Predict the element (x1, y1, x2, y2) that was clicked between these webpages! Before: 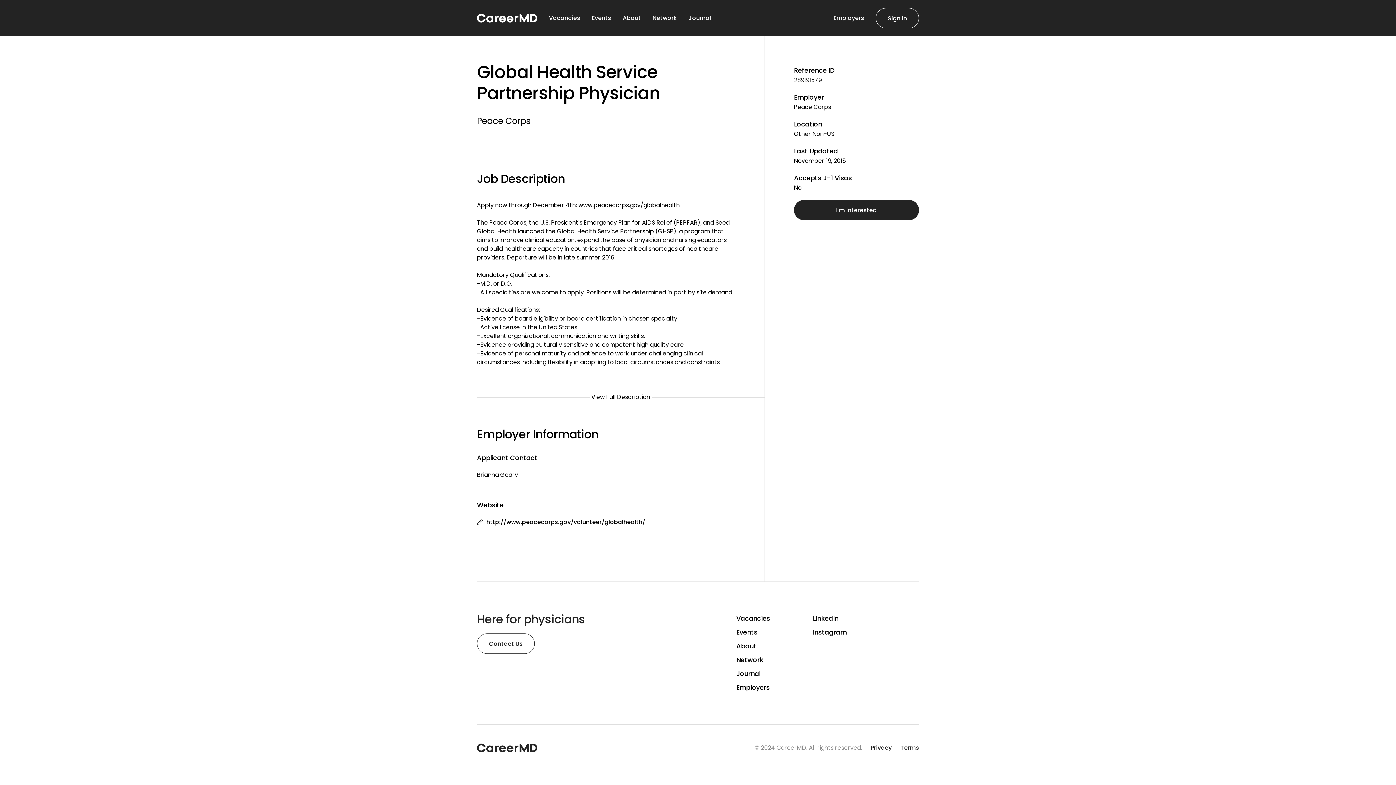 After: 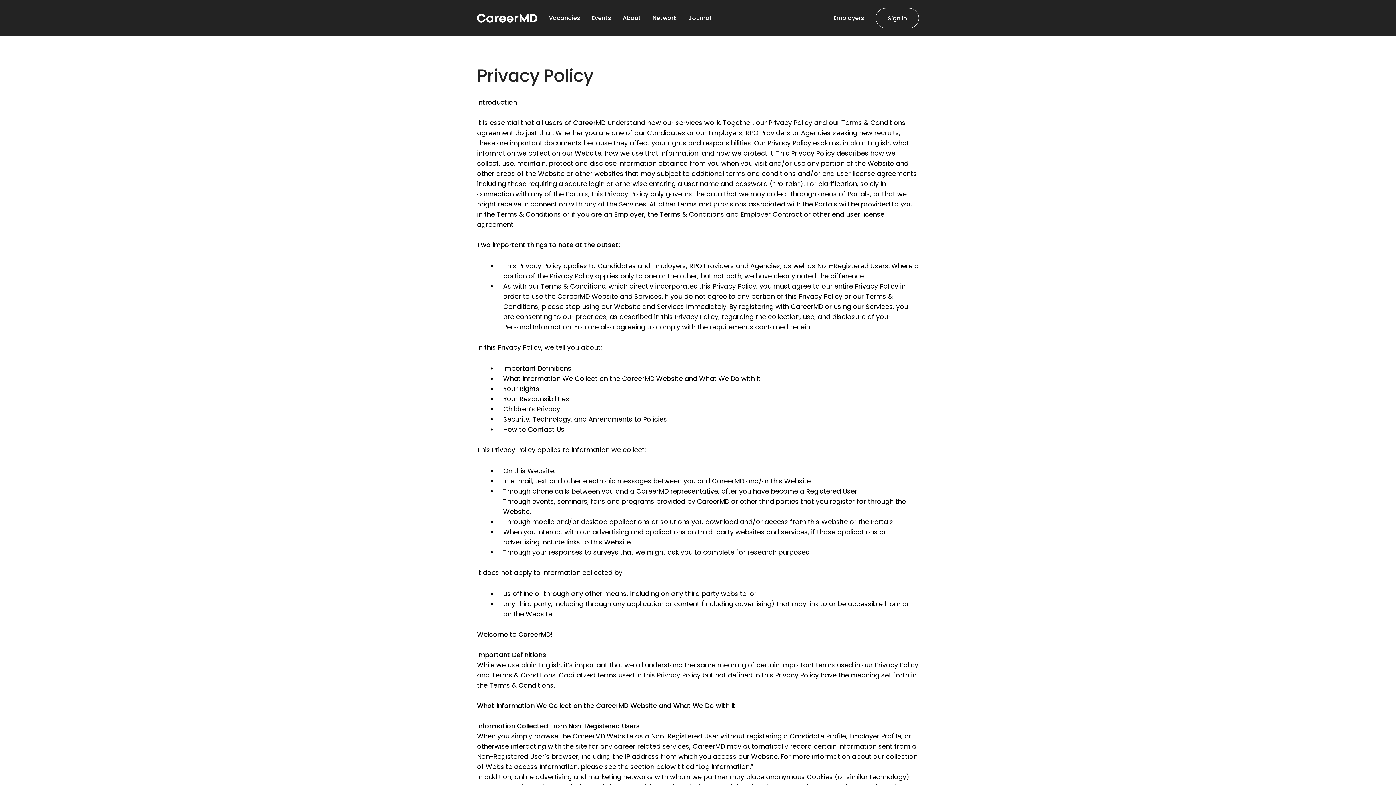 Action: label: Privacy bbox: (870, 743, 900, 752)